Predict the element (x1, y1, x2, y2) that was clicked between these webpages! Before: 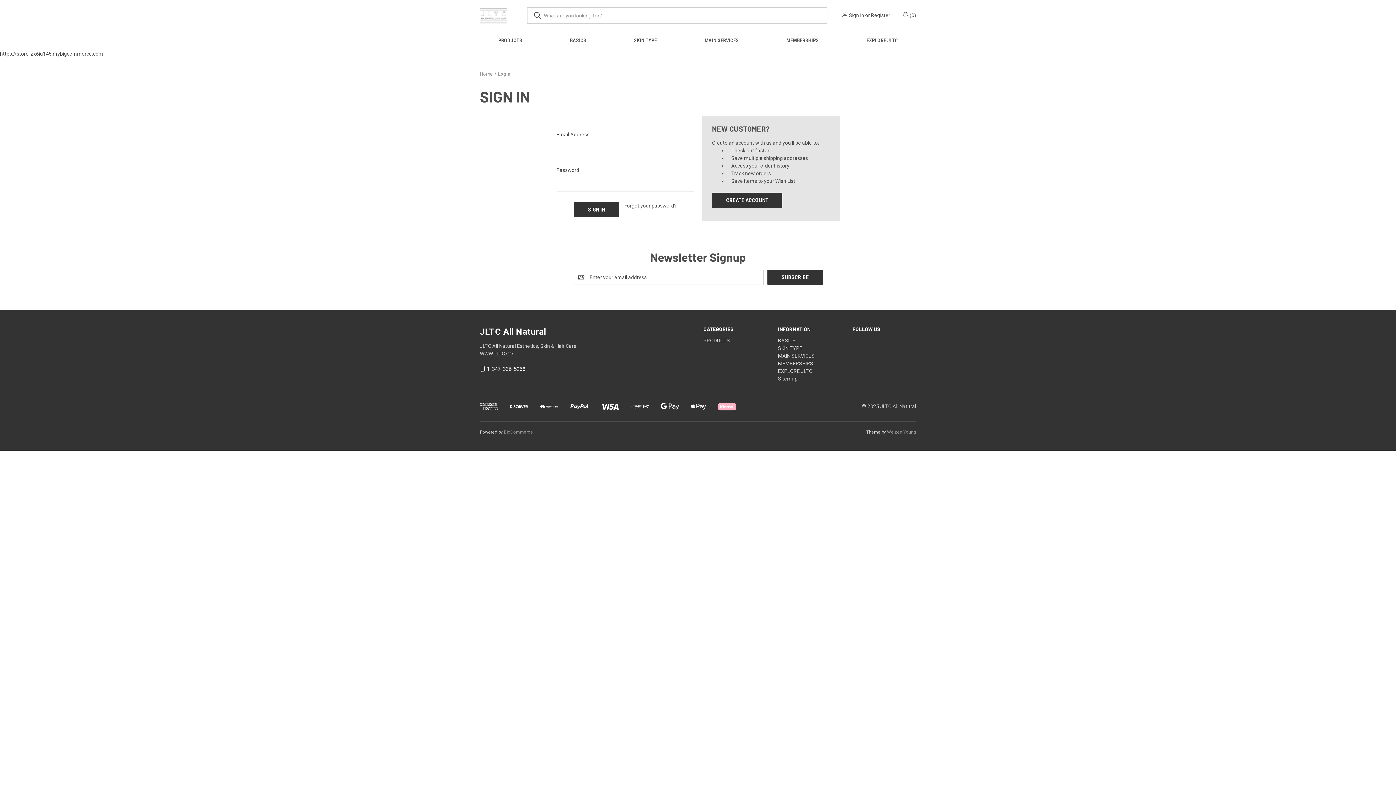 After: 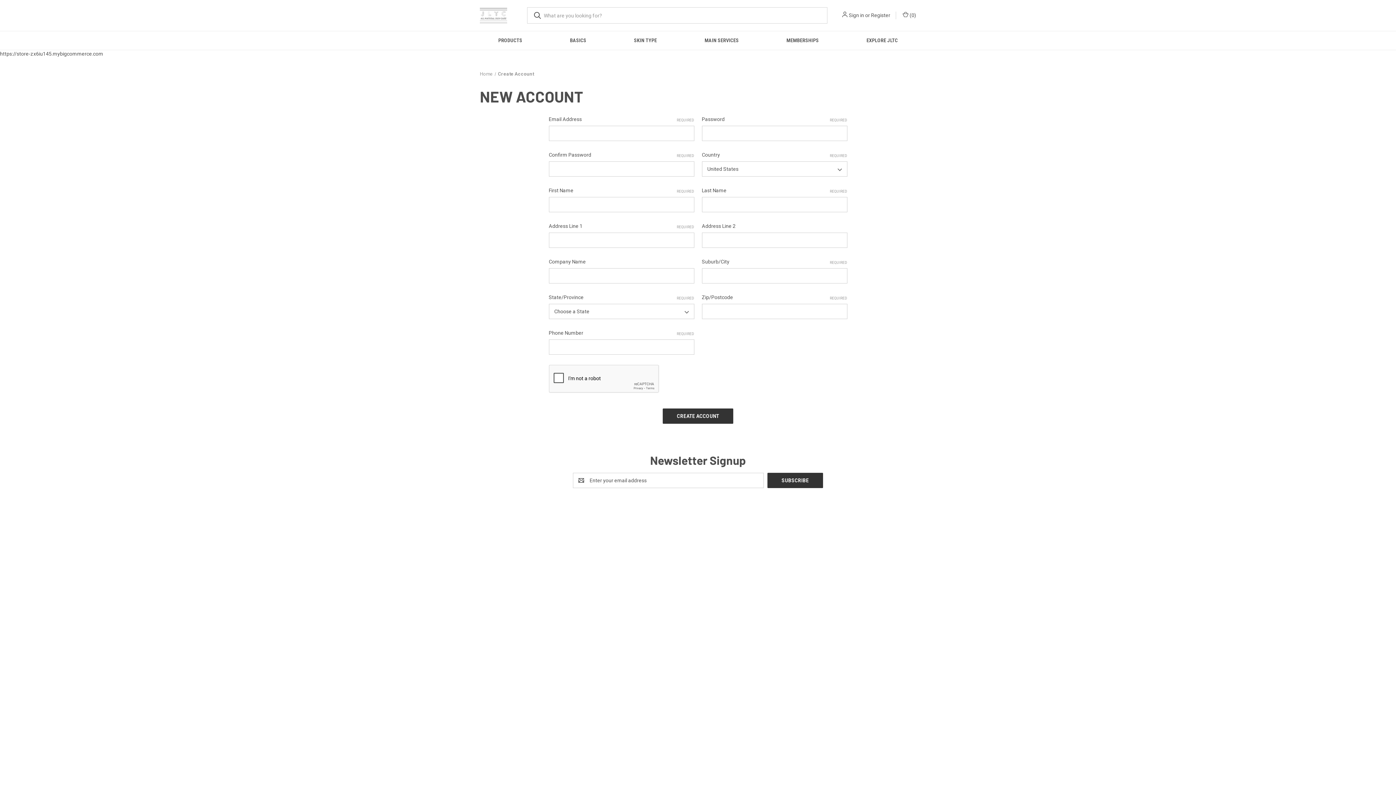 Action: bbox: (871, 11, 890, 19) label: Register